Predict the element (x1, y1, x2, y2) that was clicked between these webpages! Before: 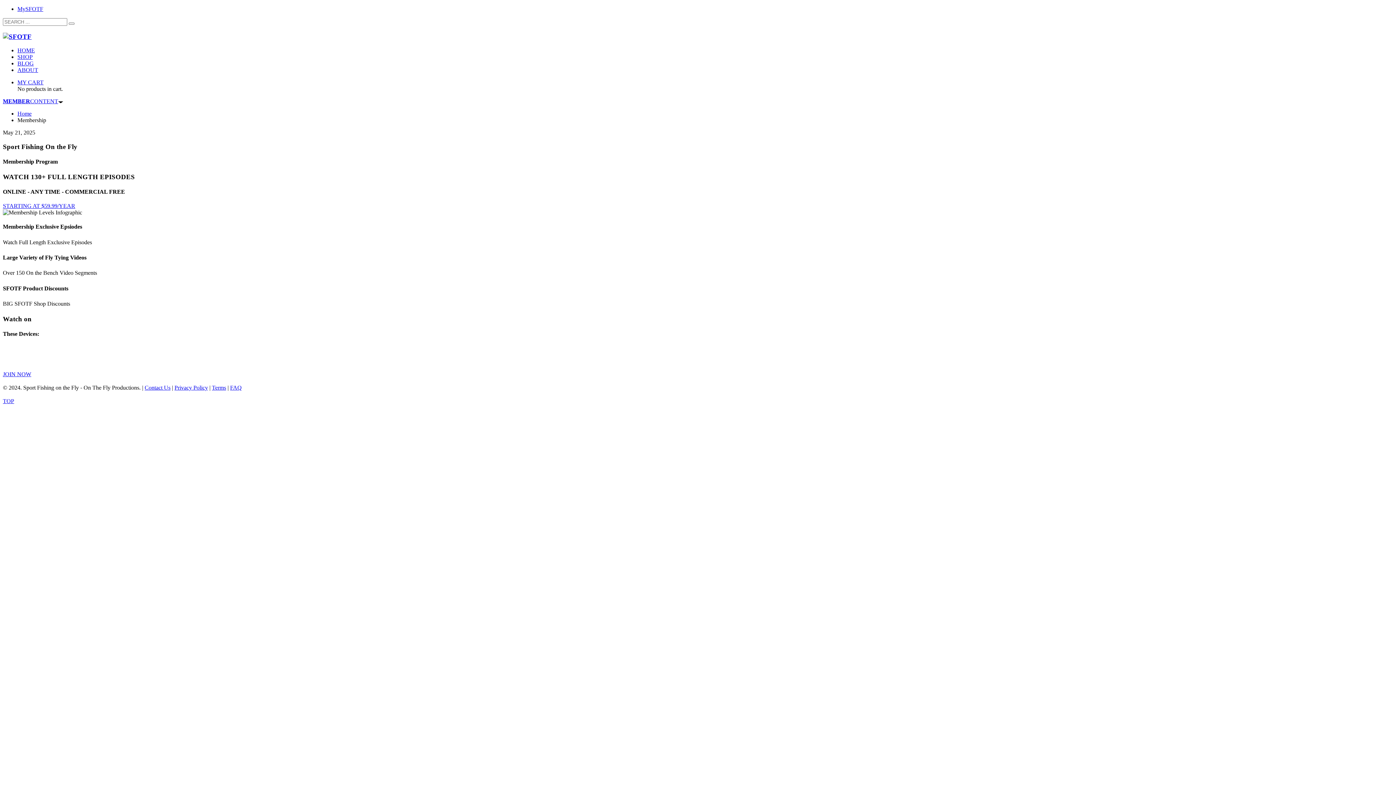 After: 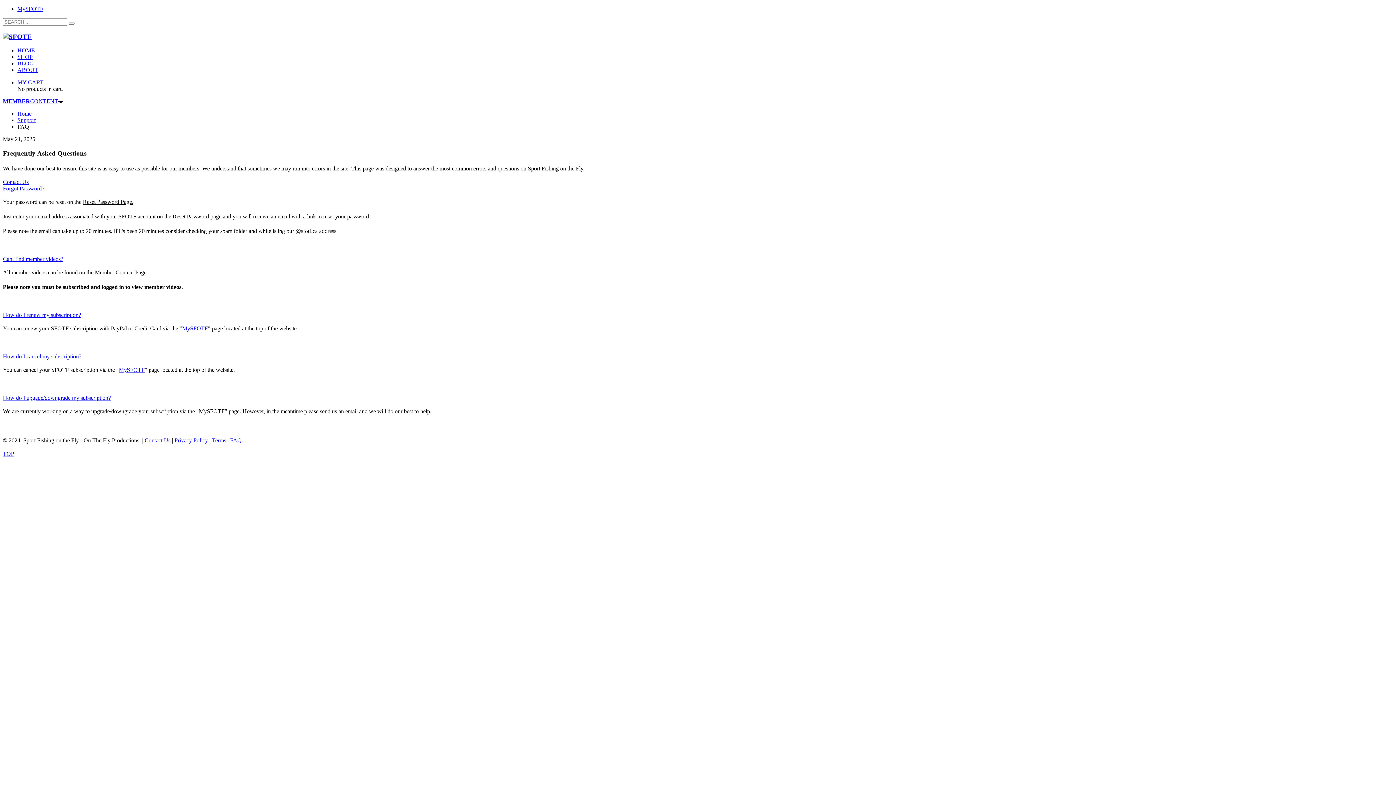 Action: label: FAQ bbox: (230, 384, 241, 390)